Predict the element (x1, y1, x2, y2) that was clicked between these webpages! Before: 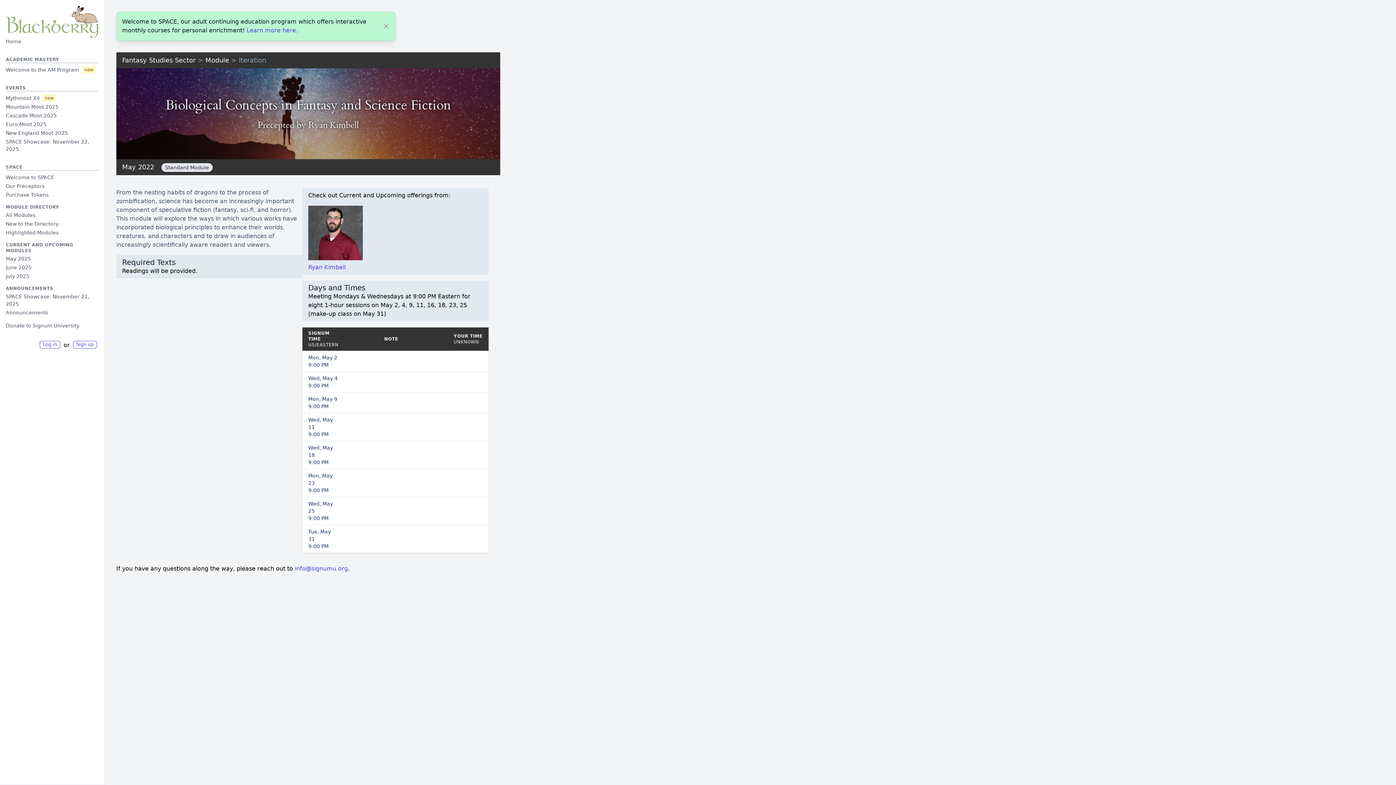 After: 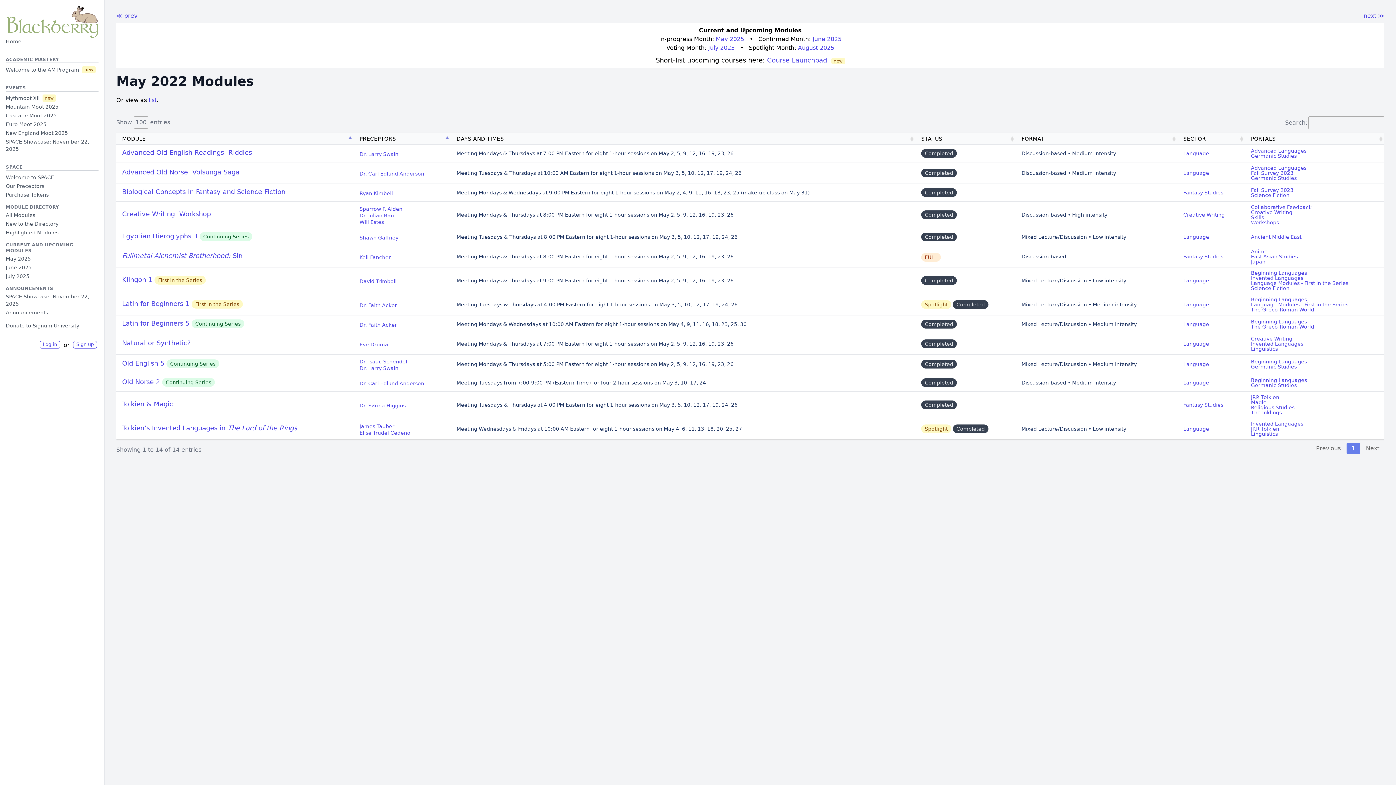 Action: bbox: (122, 163, 154, 170) label: May 2022